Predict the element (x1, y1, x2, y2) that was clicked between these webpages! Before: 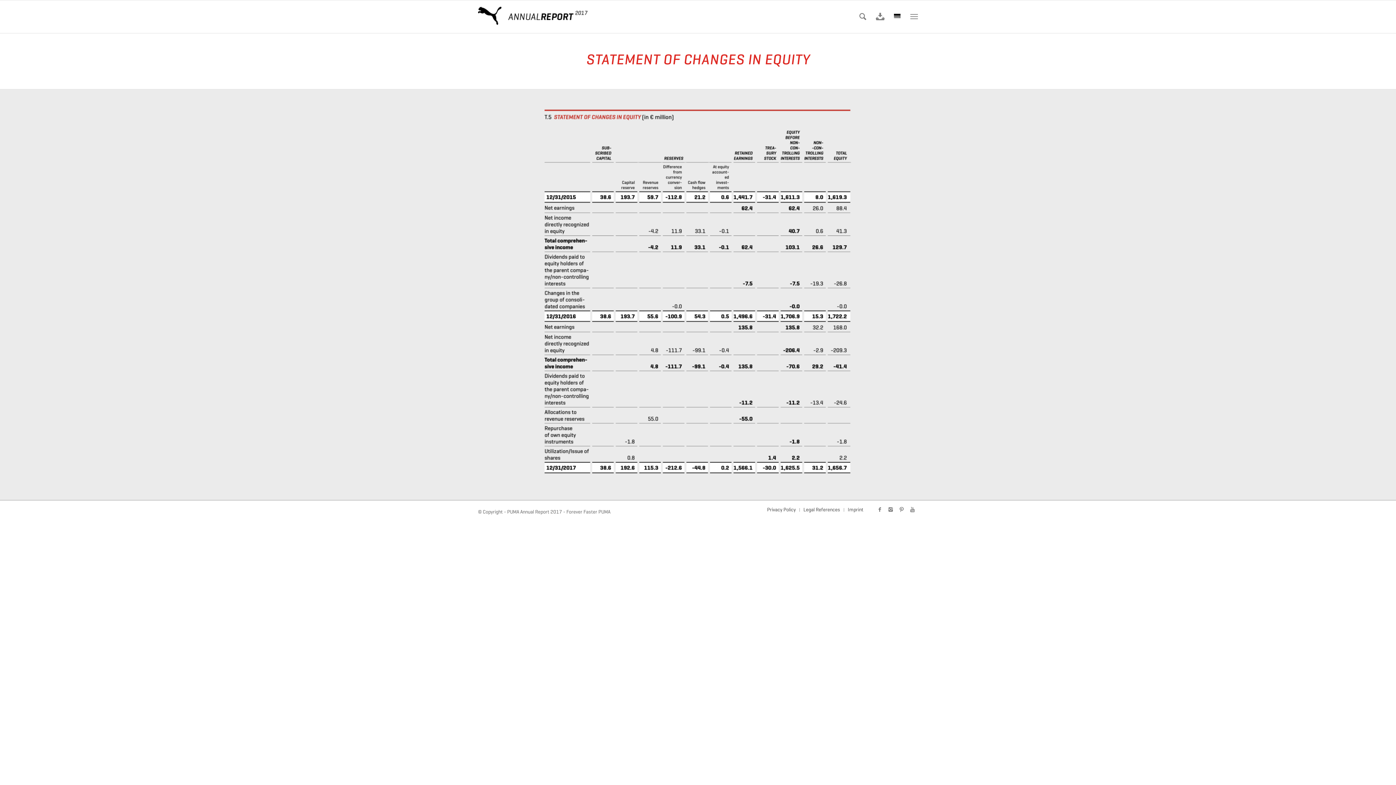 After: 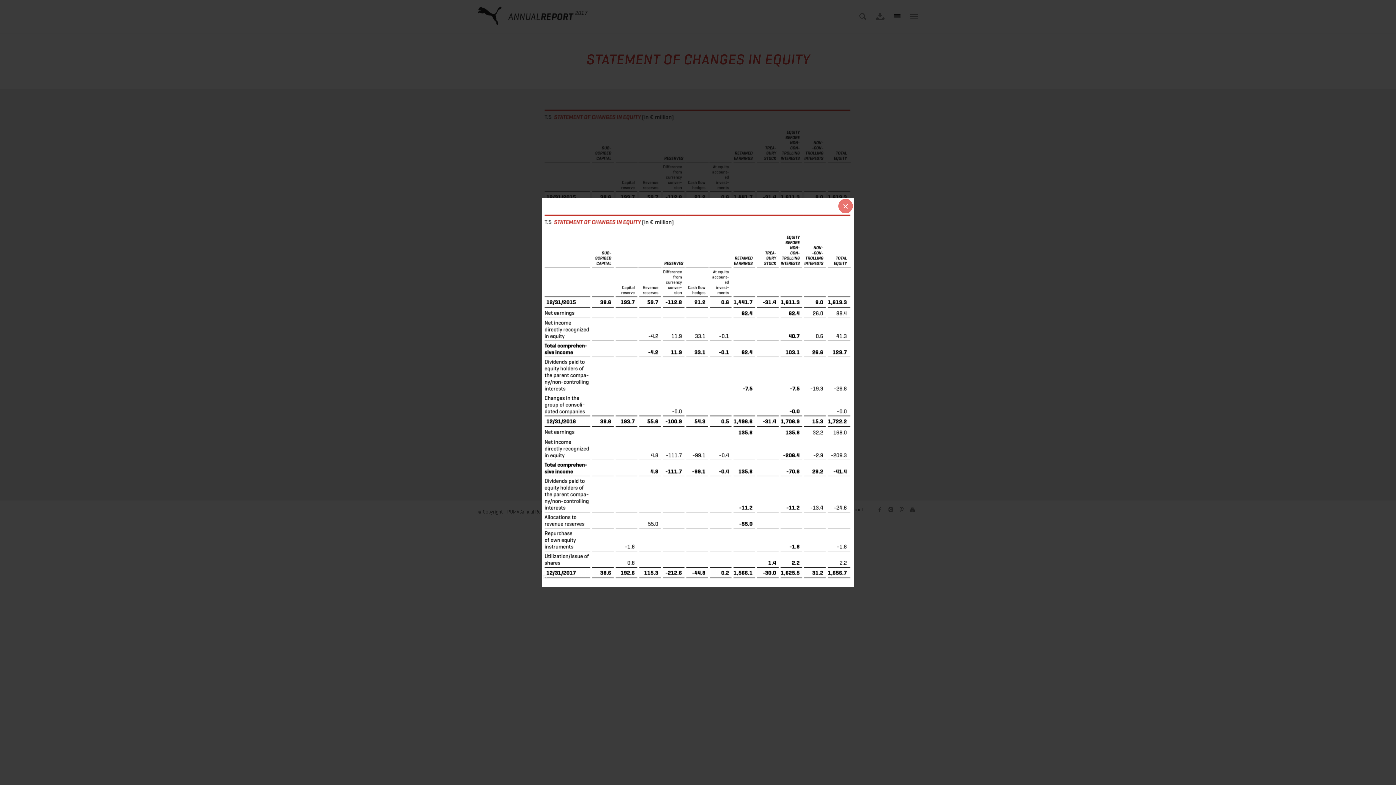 Action: bbox: (542, 107, 853, 482)